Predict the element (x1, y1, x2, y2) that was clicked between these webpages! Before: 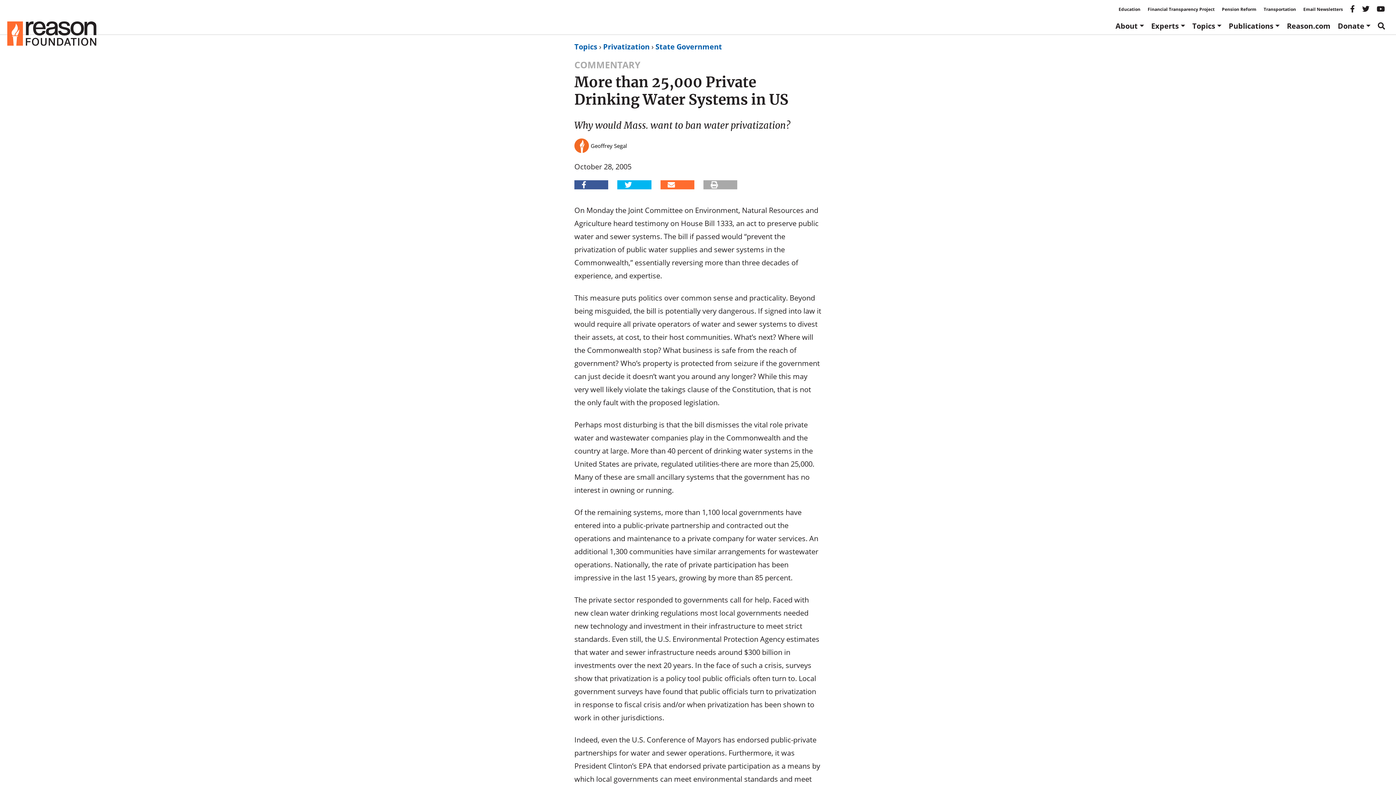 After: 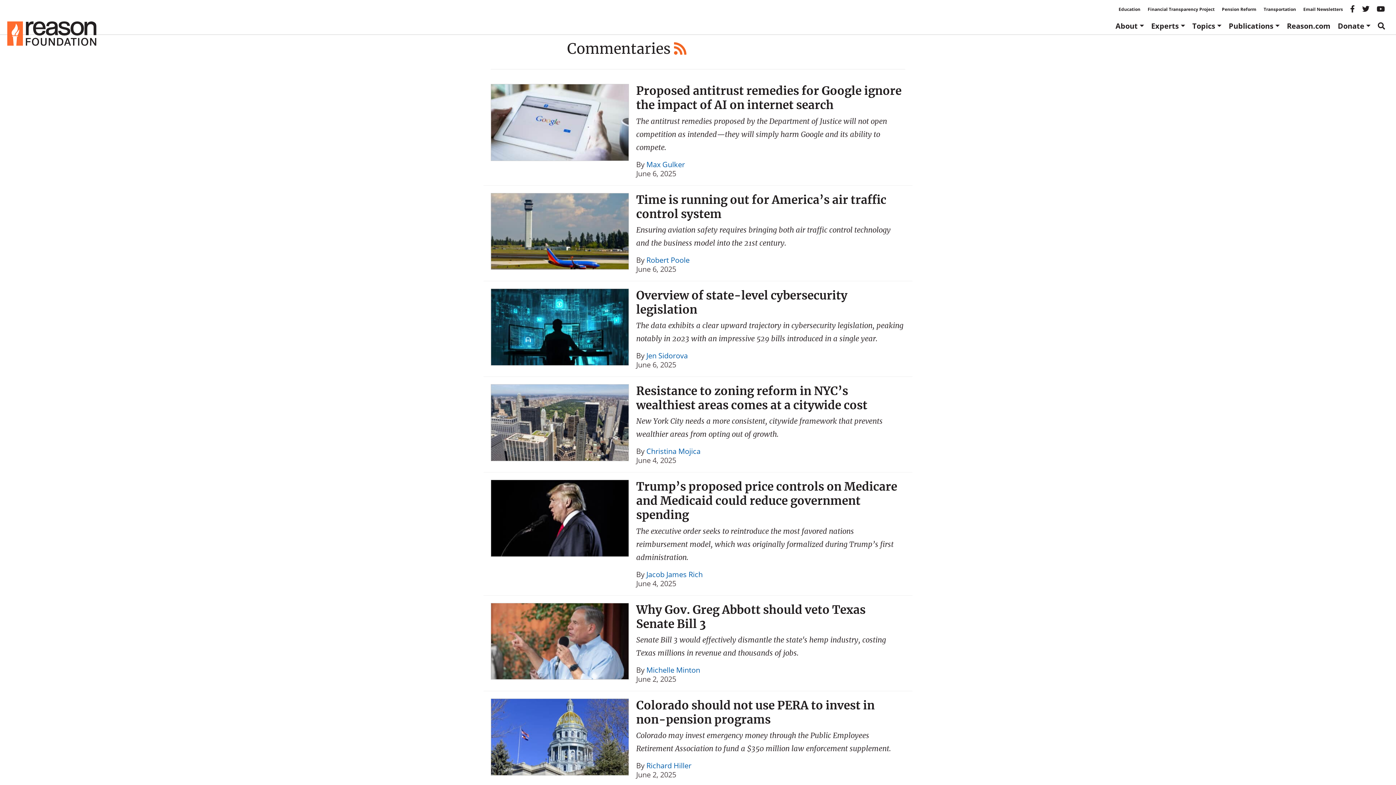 Action: bbox: (574, 58, 640, 70) label: COMMENTARY